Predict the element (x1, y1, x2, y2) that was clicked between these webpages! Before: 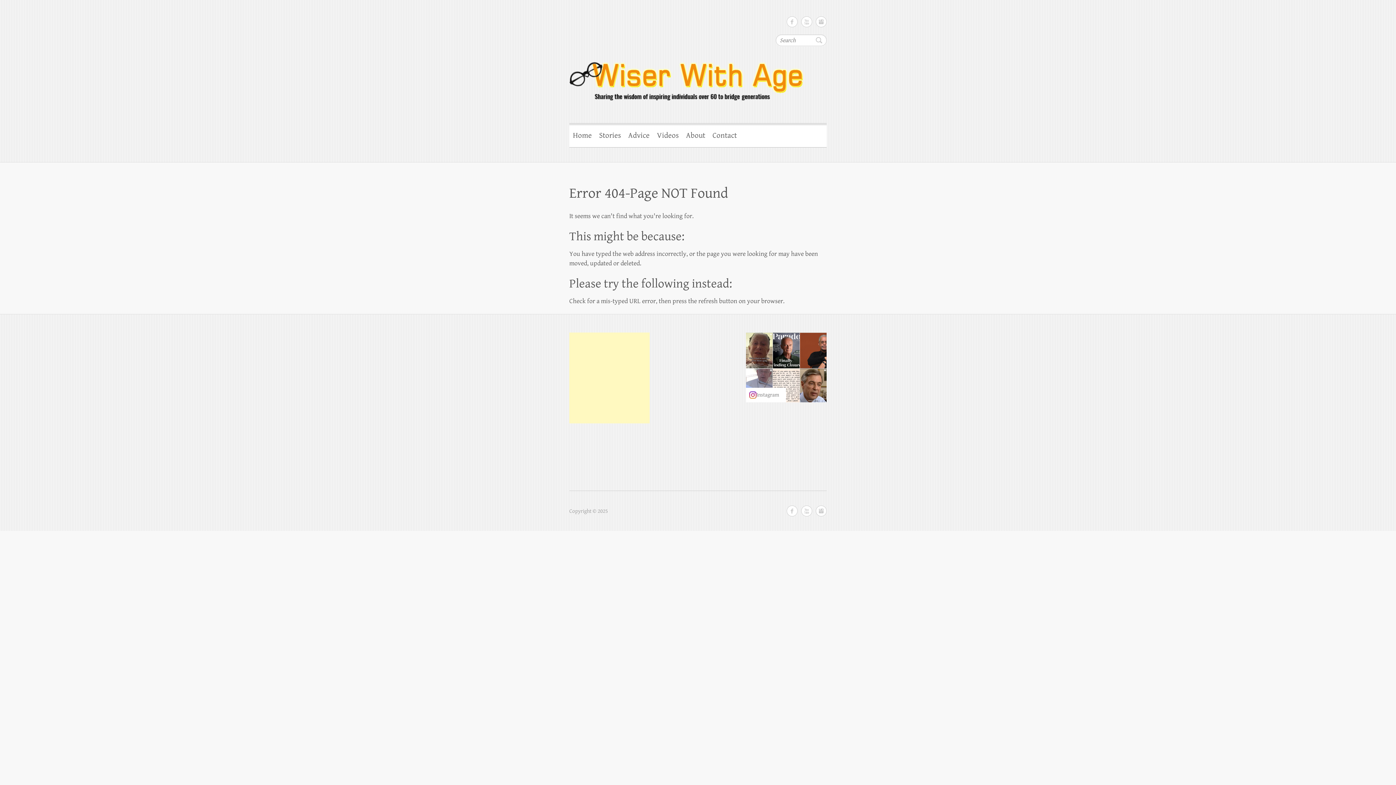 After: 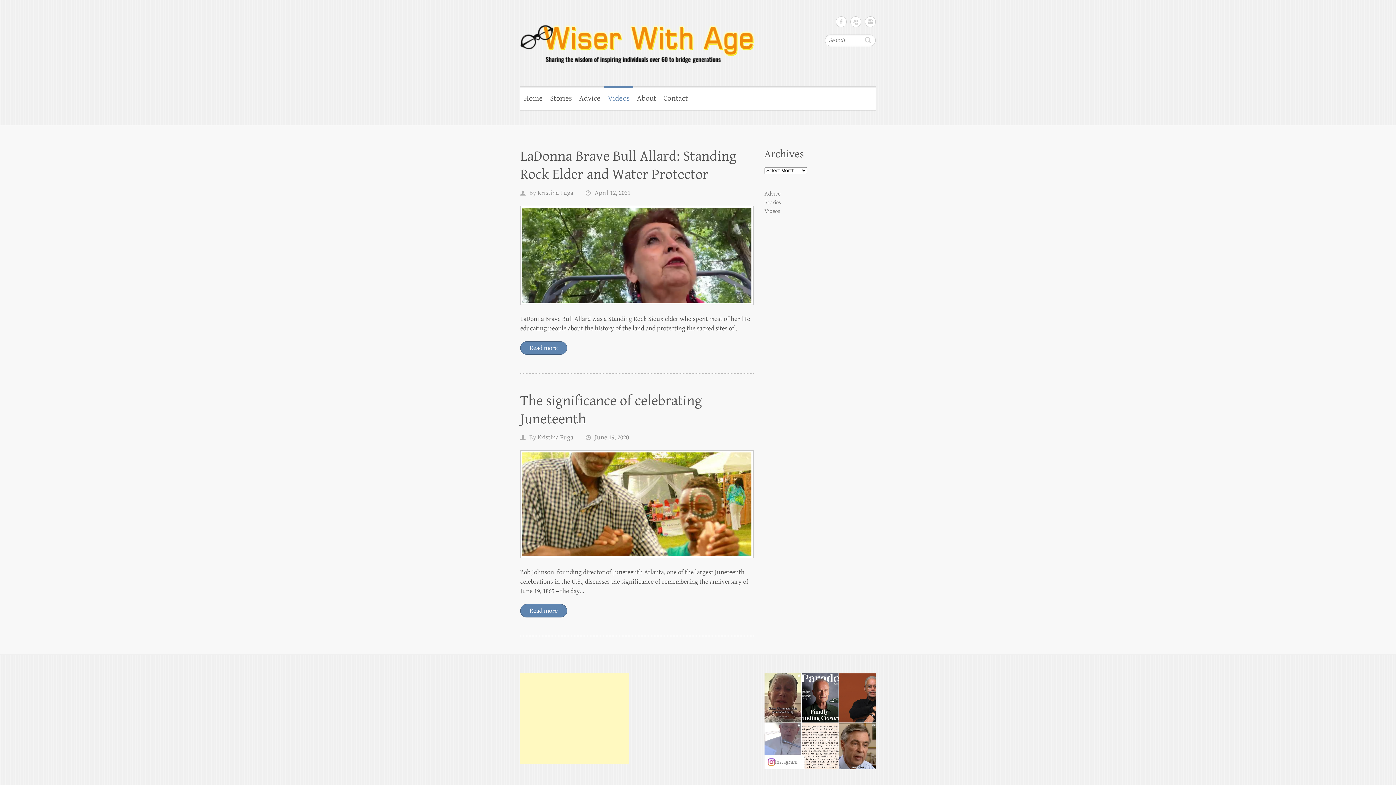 Action: bbox: (653, 123, 682, 147) label: Videos